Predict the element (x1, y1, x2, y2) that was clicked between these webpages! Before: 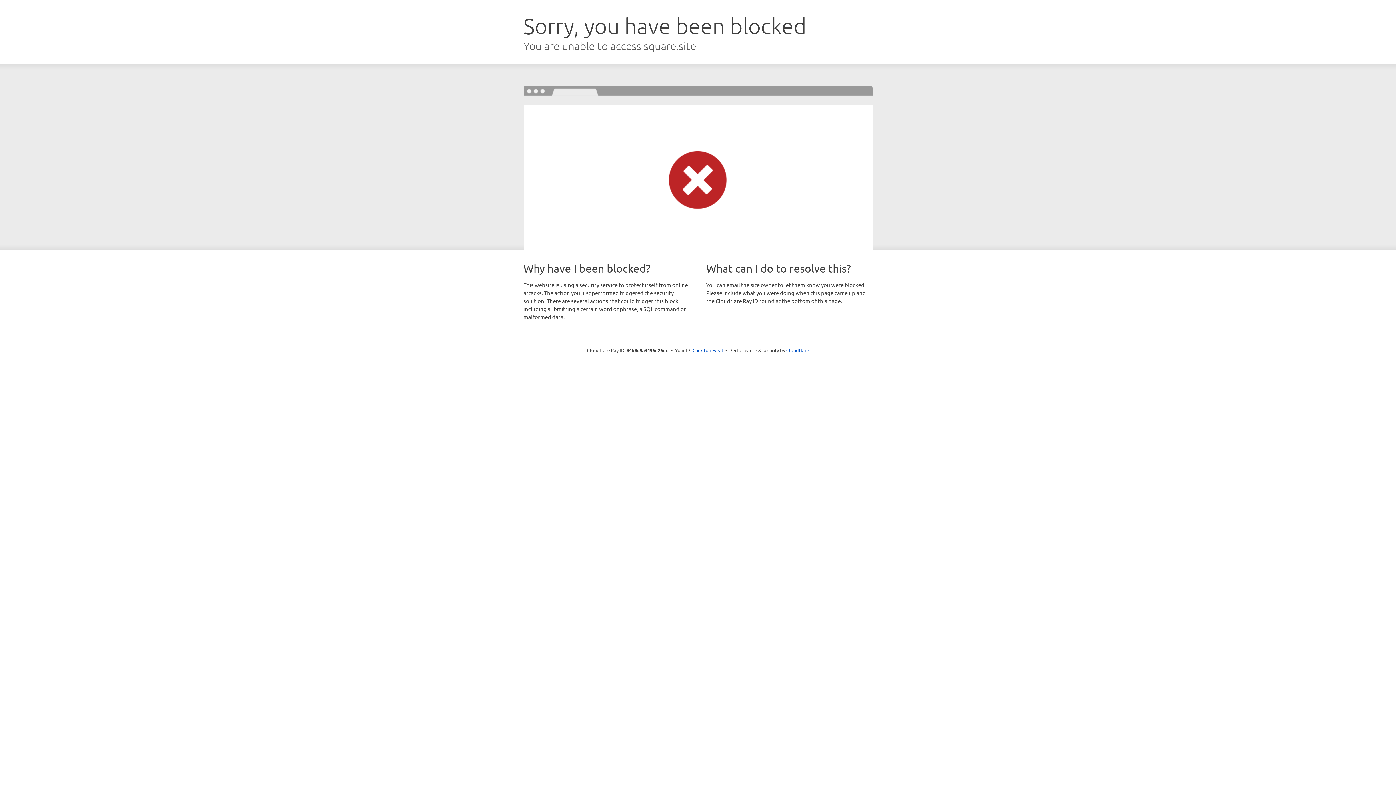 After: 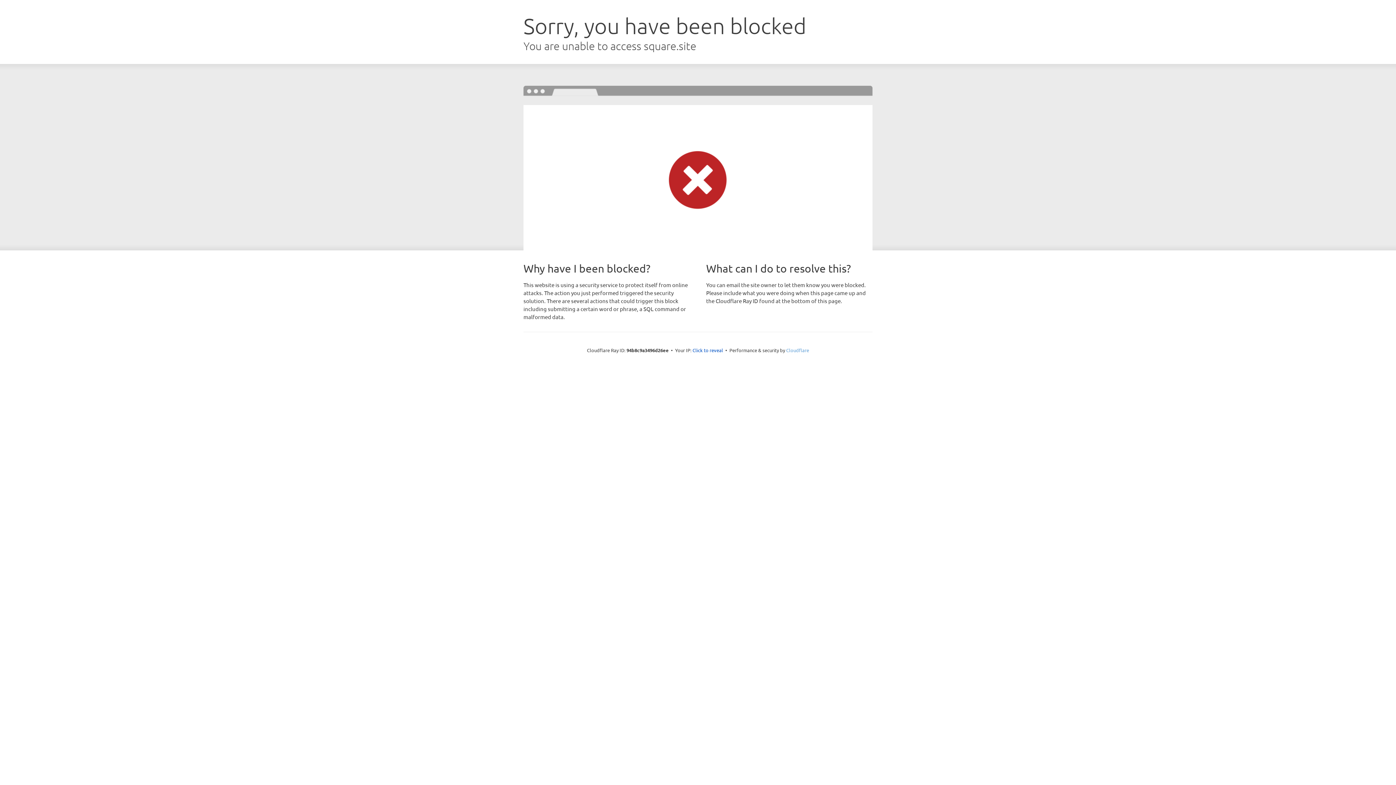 Action: bbox: (786, 347, 809, 353) label: Cloudflare